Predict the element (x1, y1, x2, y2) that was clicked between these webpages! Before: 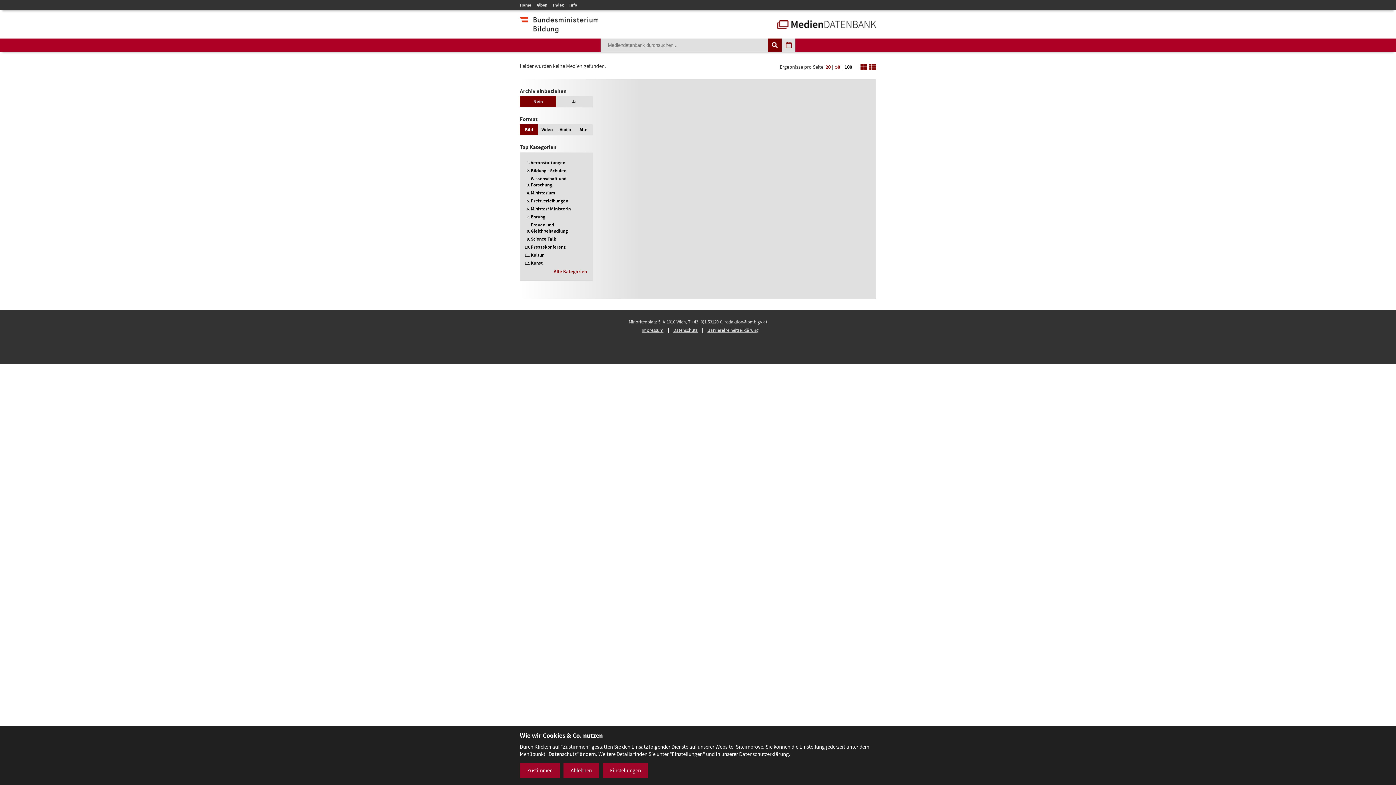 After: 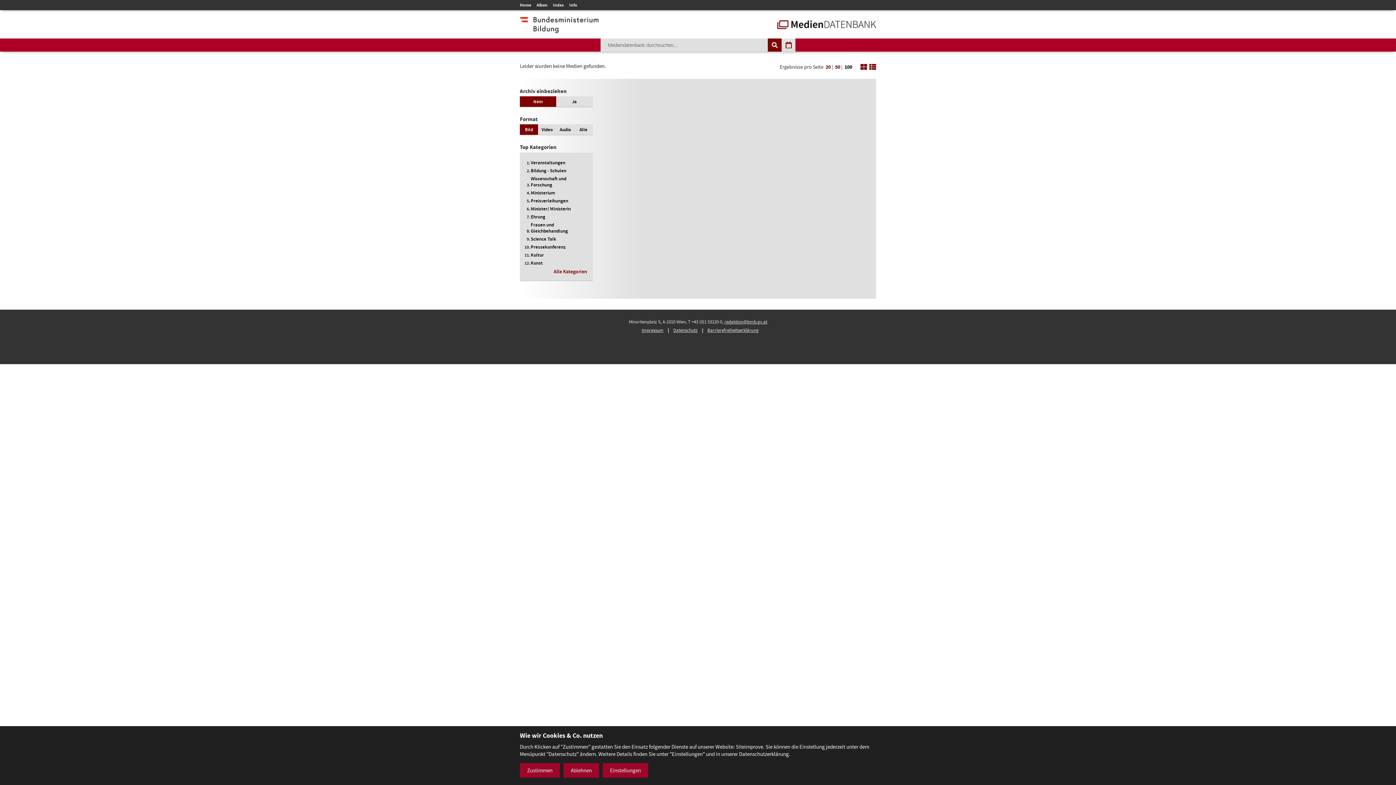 Action: bbox: (520, 96, 556, 106) label: Nein